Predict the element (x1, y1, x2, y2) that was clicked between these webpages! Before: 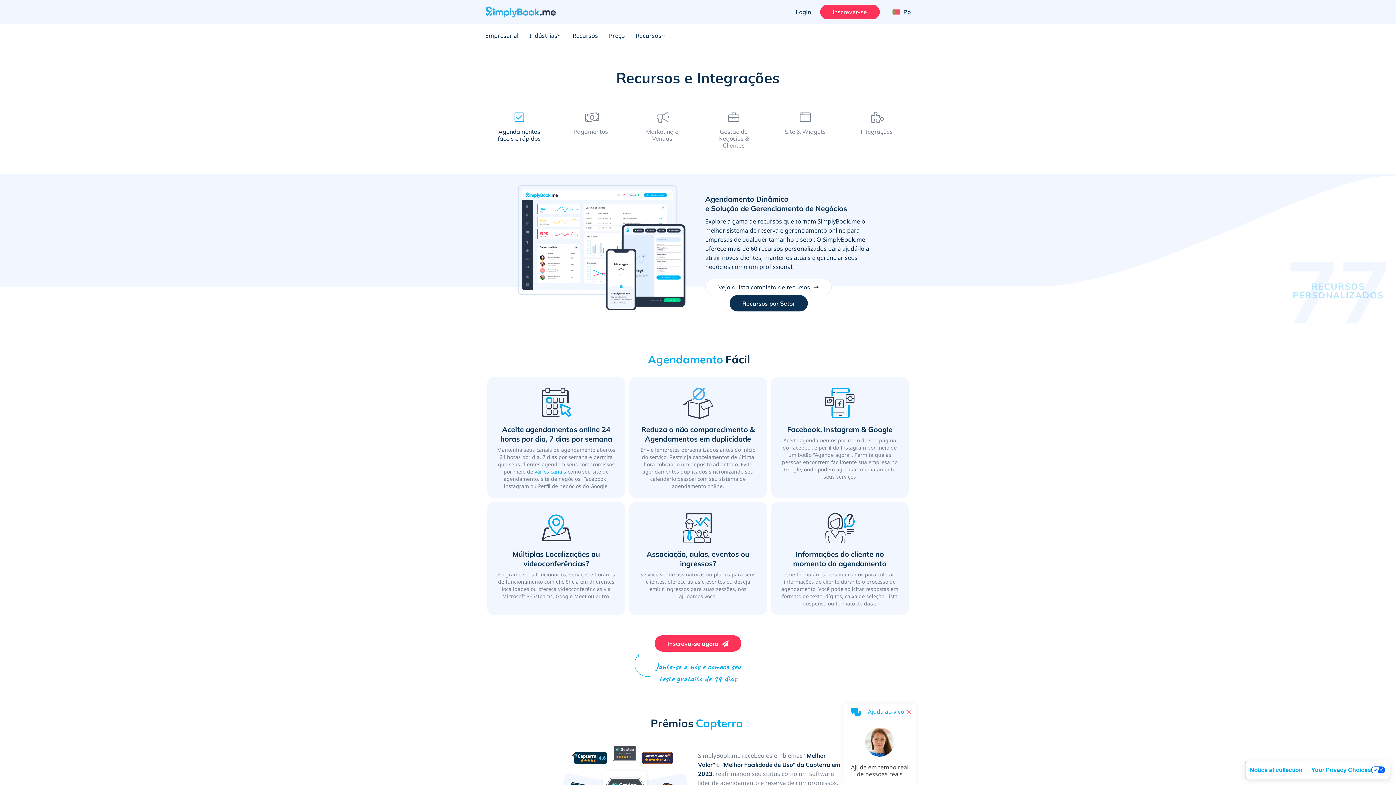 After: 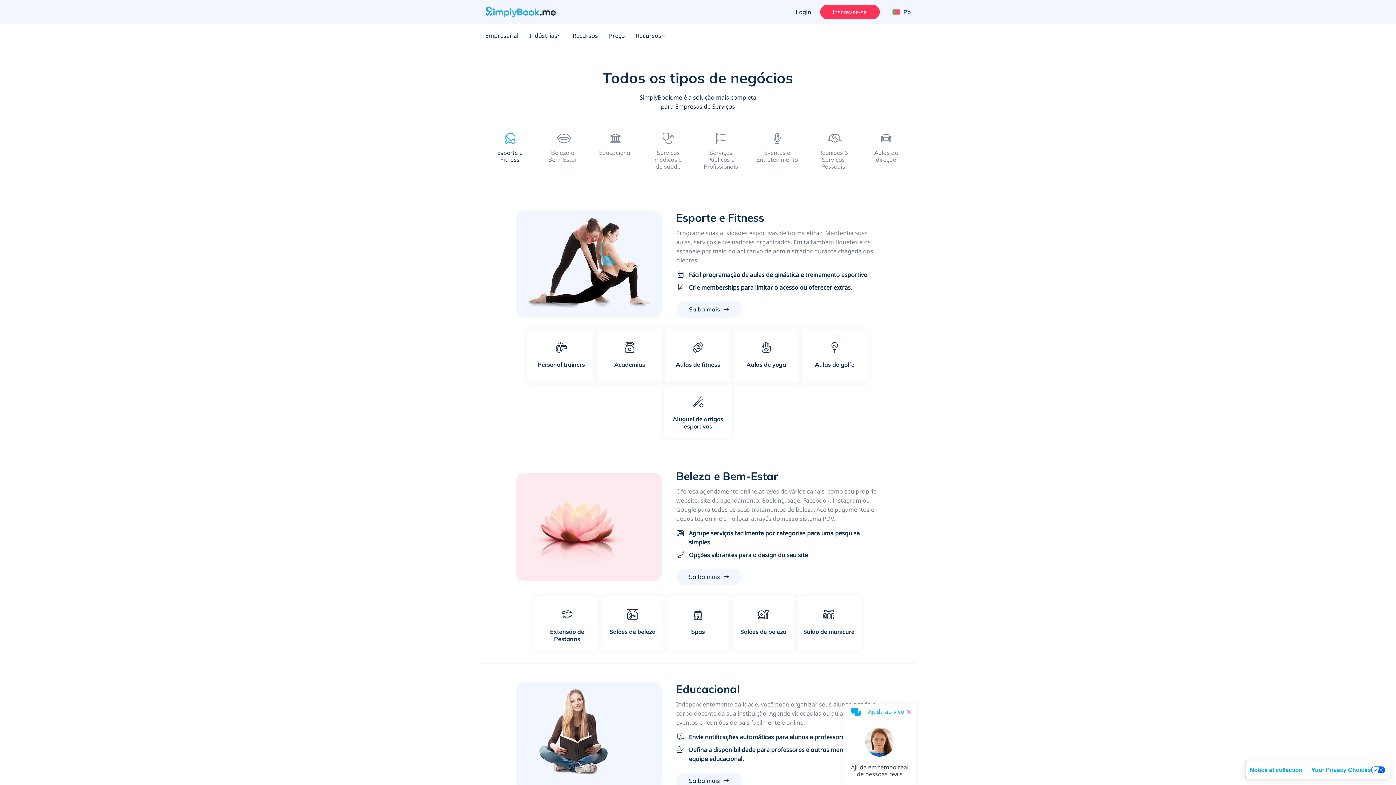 Action: label: Indústrias bbox: (529, 30, 572, 40)